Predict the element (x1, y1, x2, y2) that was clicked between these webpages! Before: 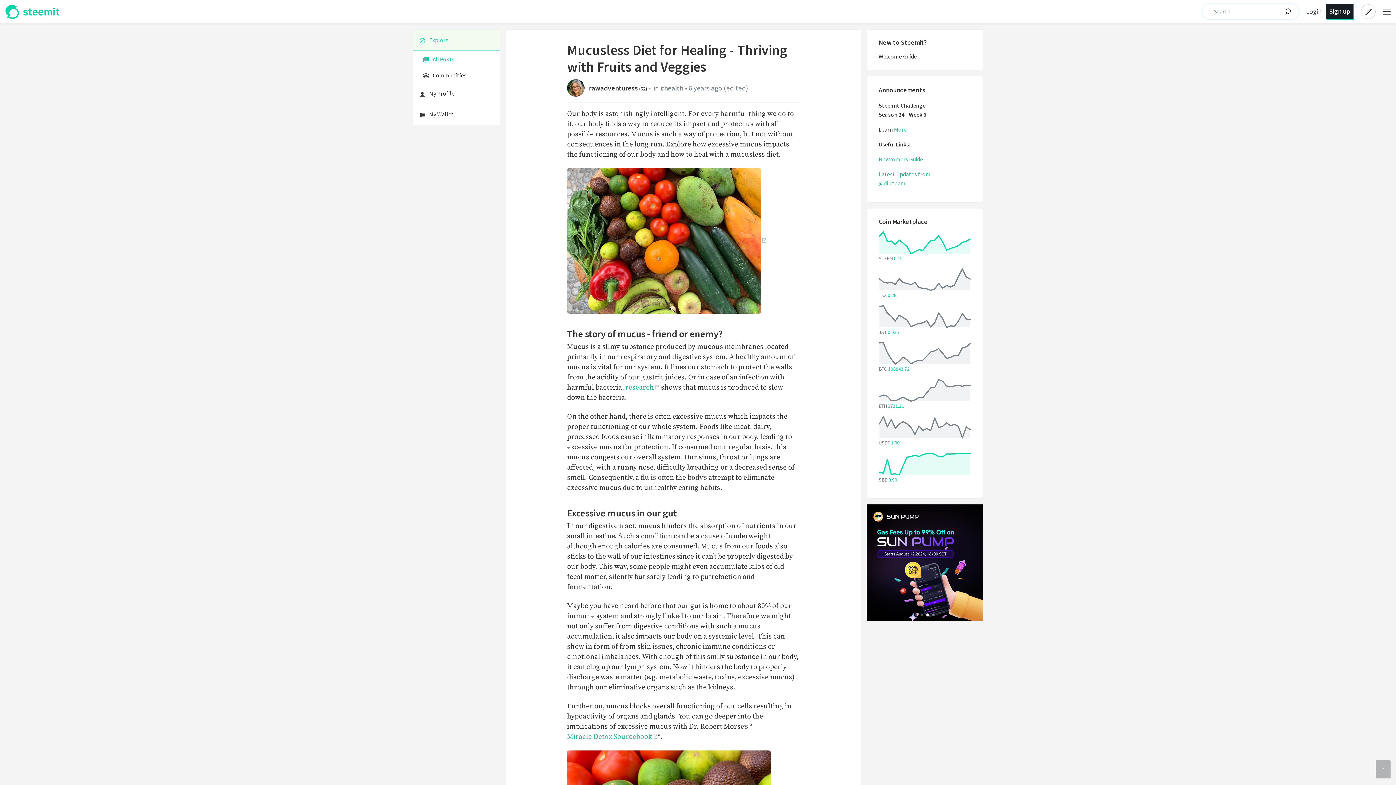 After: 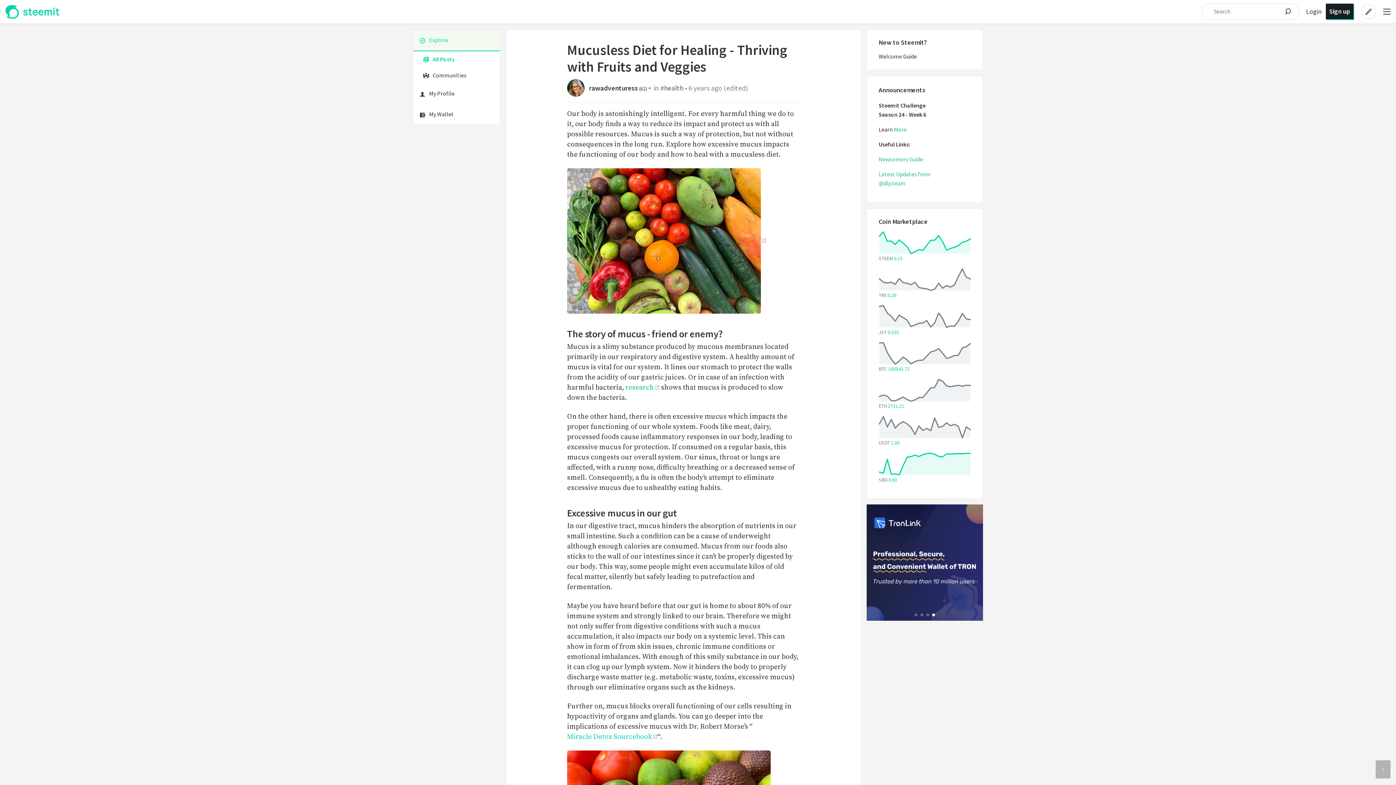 Action: label: Miracle Detox Sourcebook bbox: (567, 731, 657, 742)